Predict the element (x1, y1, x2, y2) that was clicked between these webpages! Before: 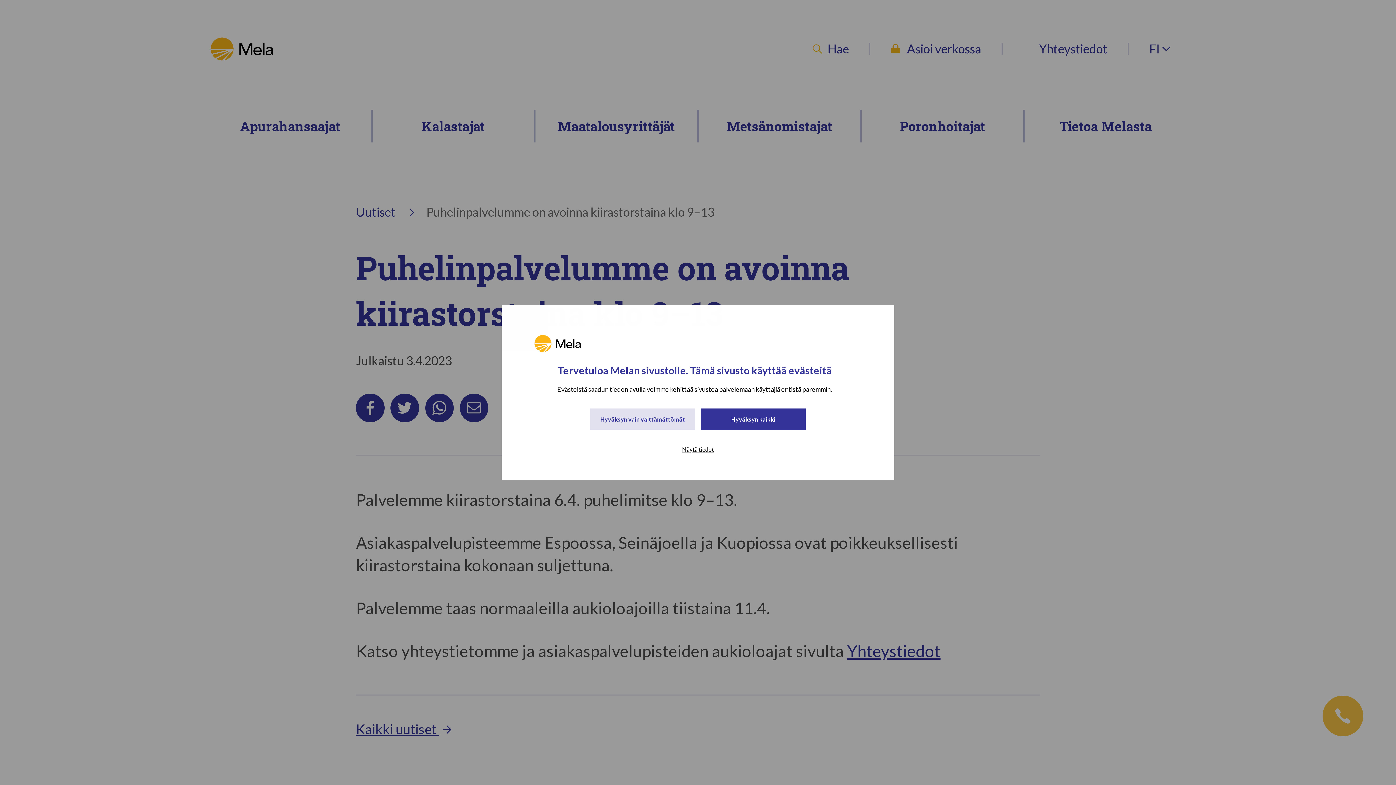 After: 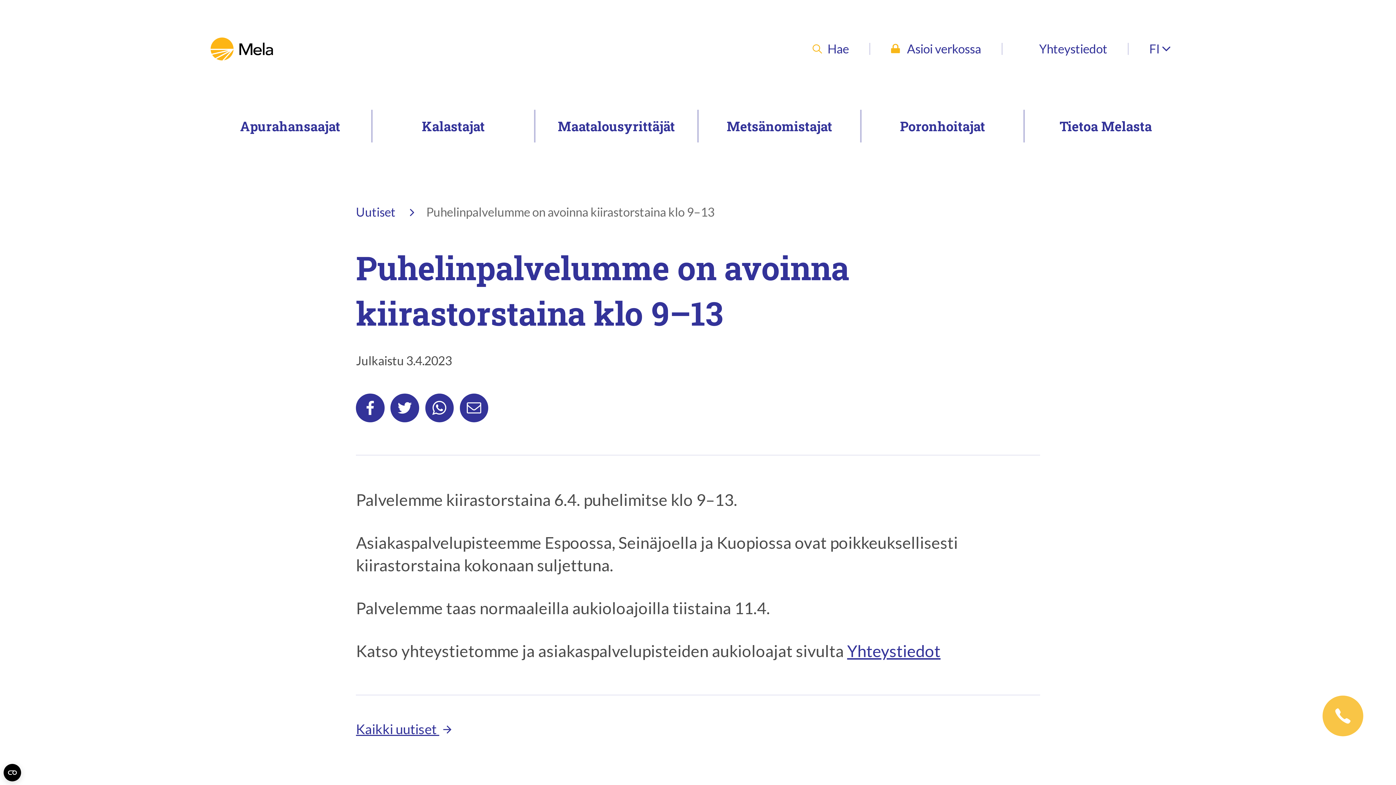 Action: bbox: (701, 408, 805, 430) label: Hyväksyn kaikki